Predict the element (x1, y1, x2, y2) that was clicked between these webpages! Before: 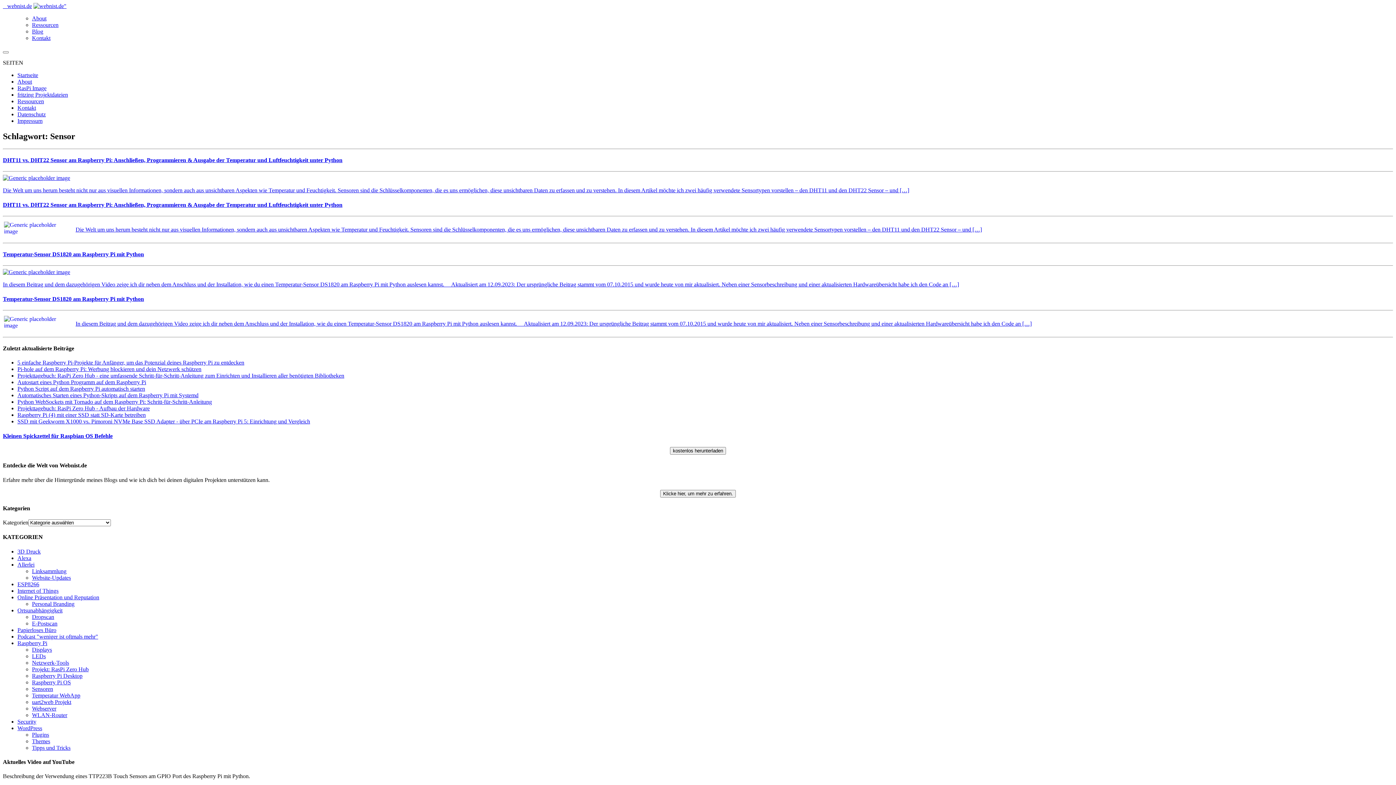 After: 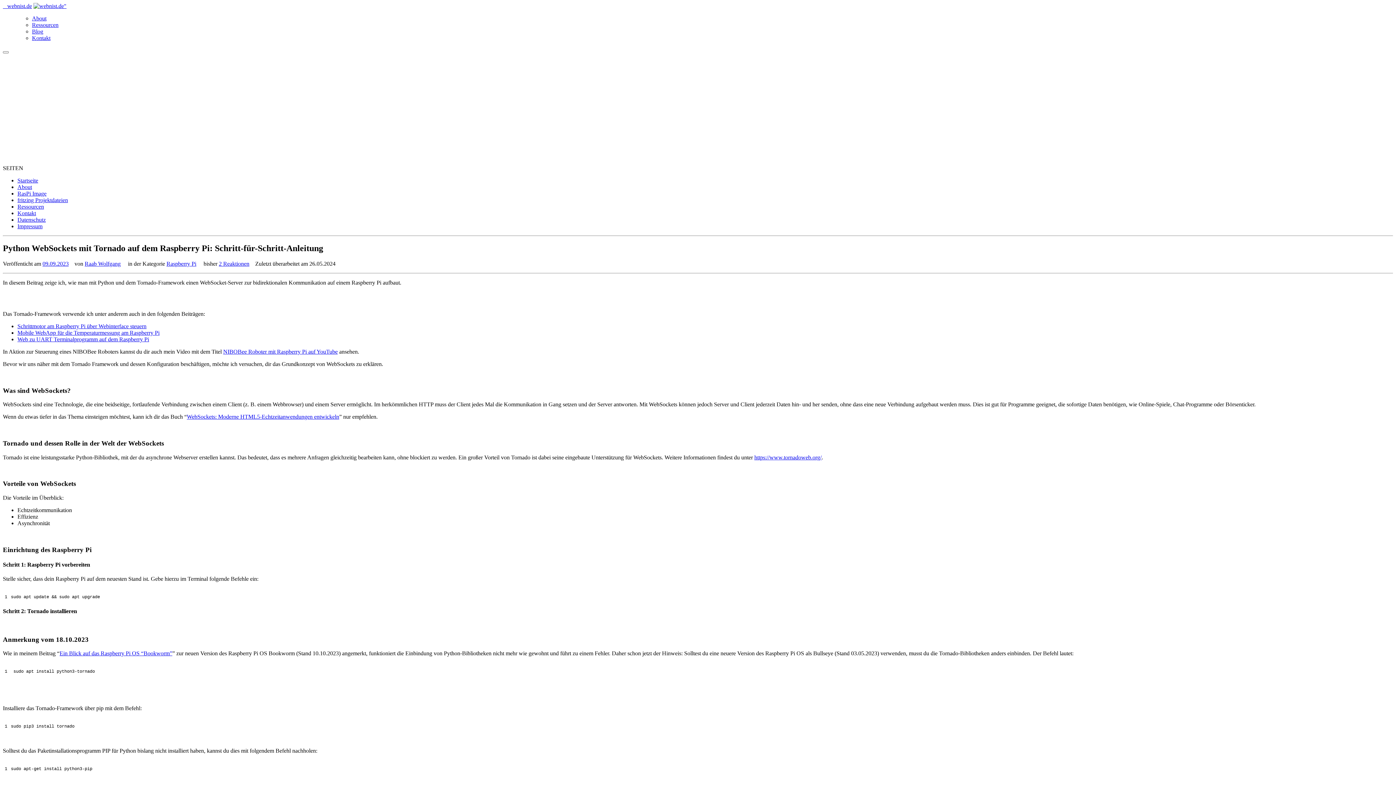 Action: label: Python WebSockets mit Tornado auf dem Raspberry Pi: Schritt-für-Schritt-Anleitung bbox: (17, 399, 212, 405)